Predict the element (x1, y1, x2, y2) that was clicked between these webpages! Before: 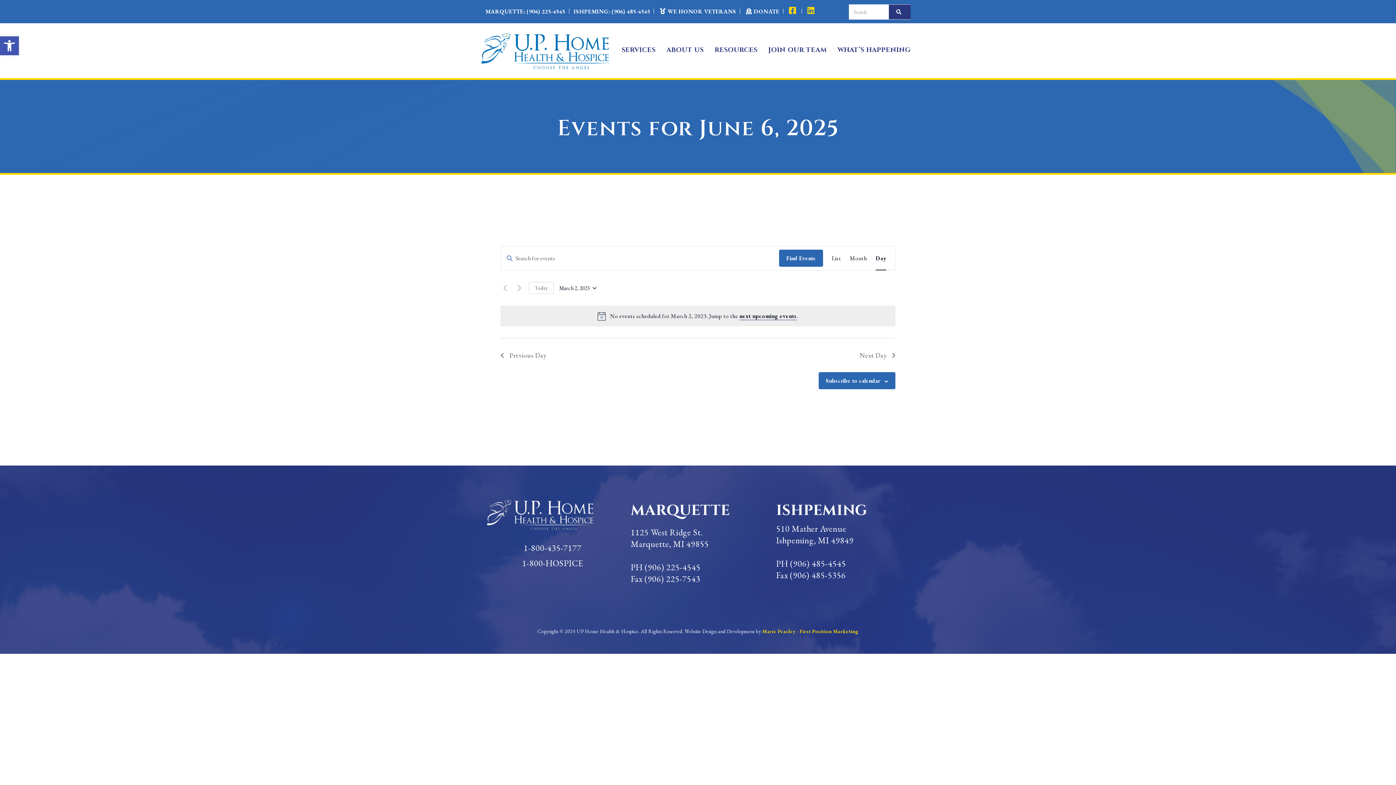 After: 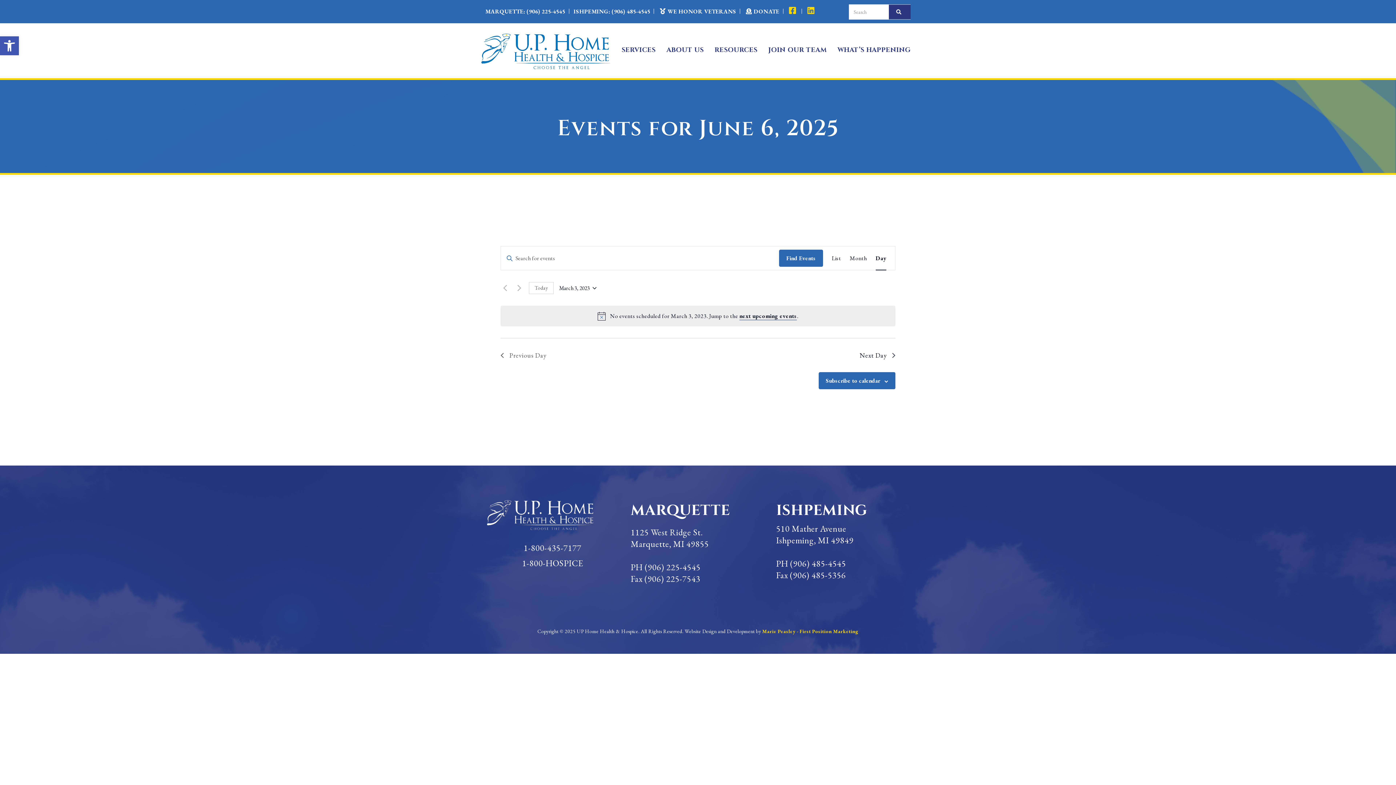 Action: label: Next Day bbox: (859, 350, 895, 360)